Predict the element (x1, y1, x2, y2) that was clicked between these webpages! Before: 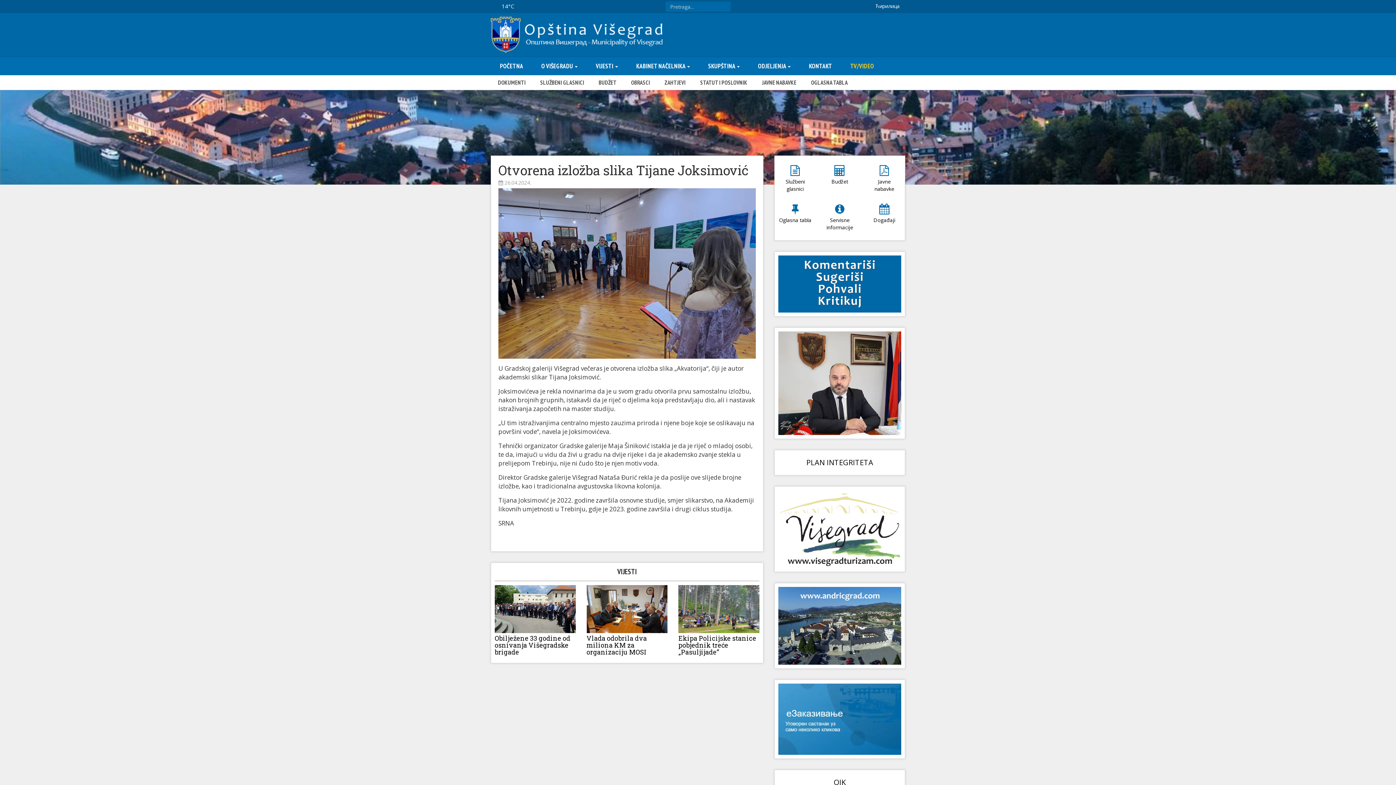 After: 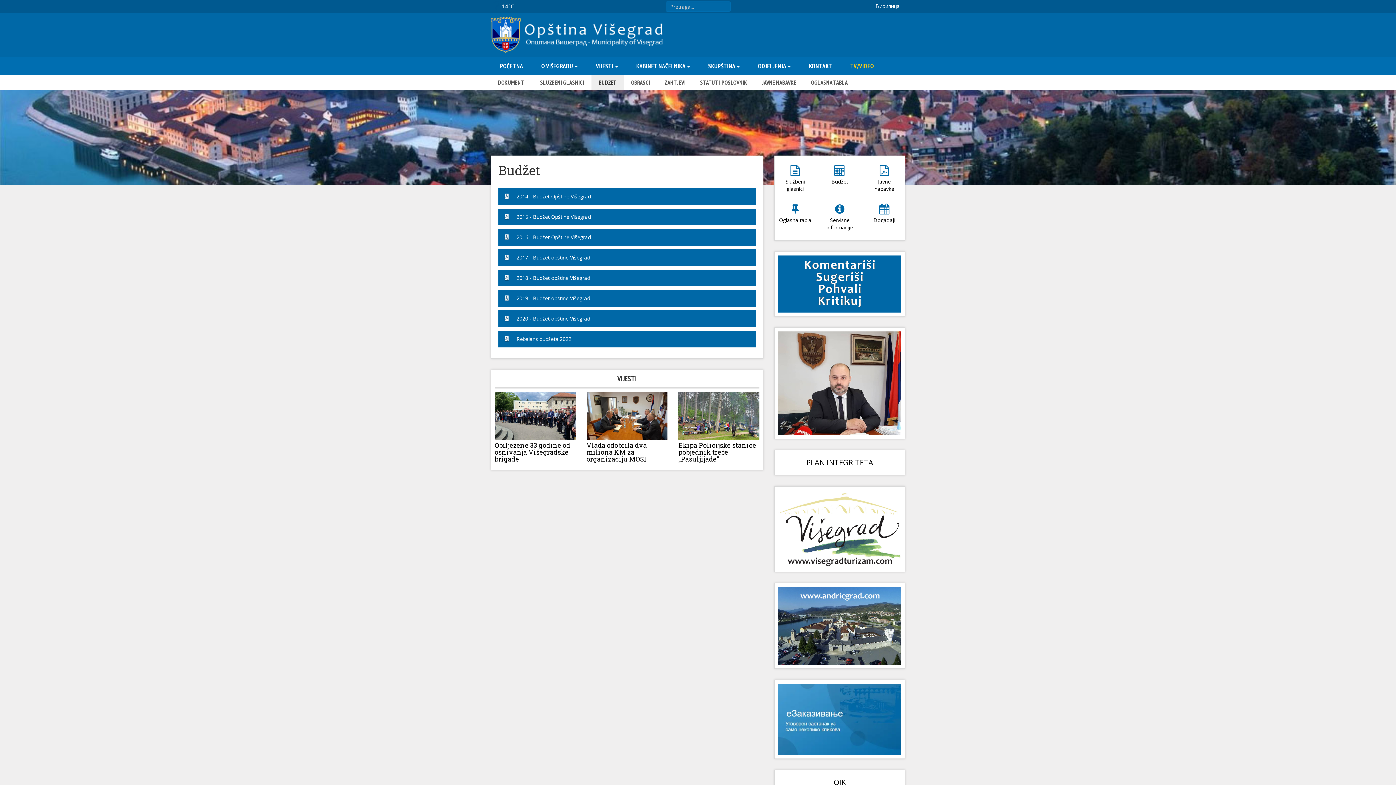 Action: label: Budžet bbox: (823, 159, 856, 190)